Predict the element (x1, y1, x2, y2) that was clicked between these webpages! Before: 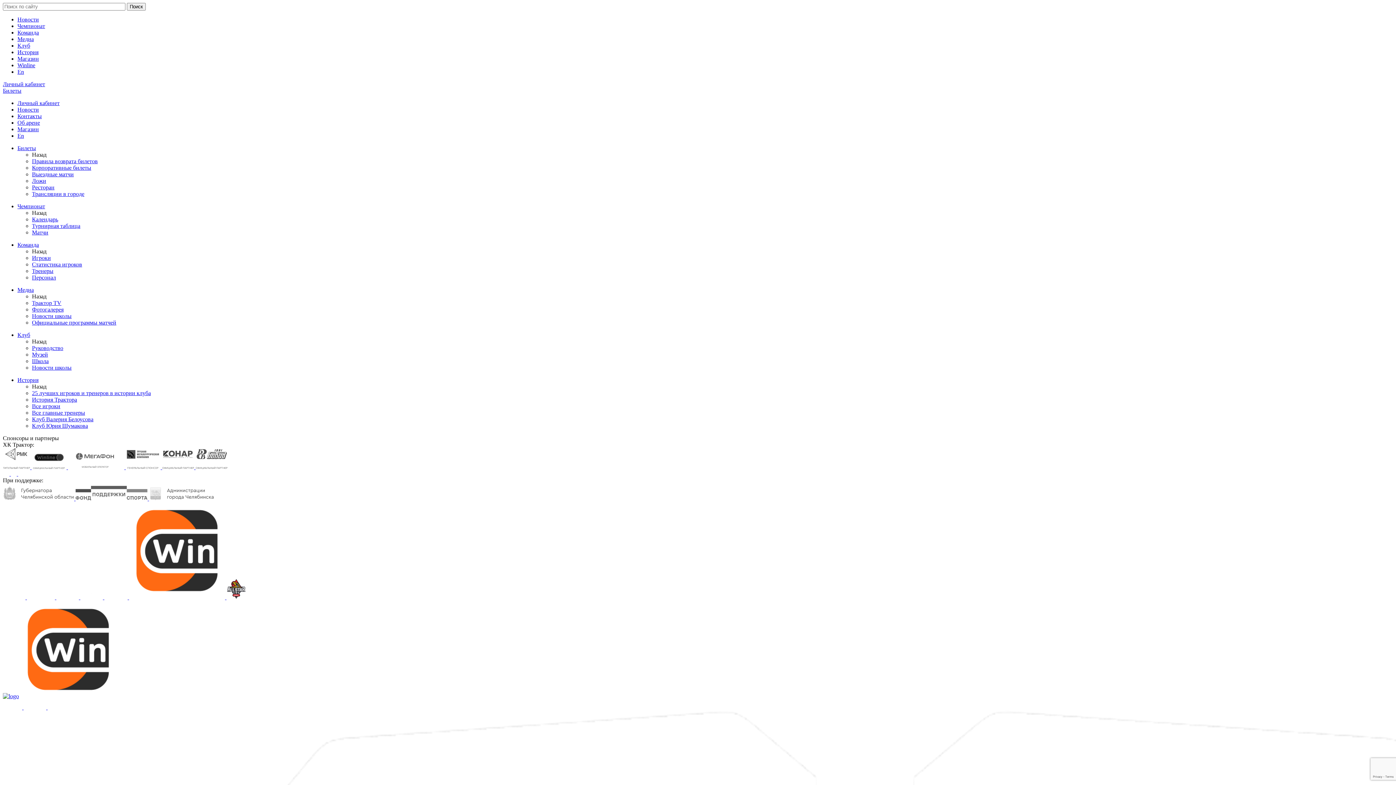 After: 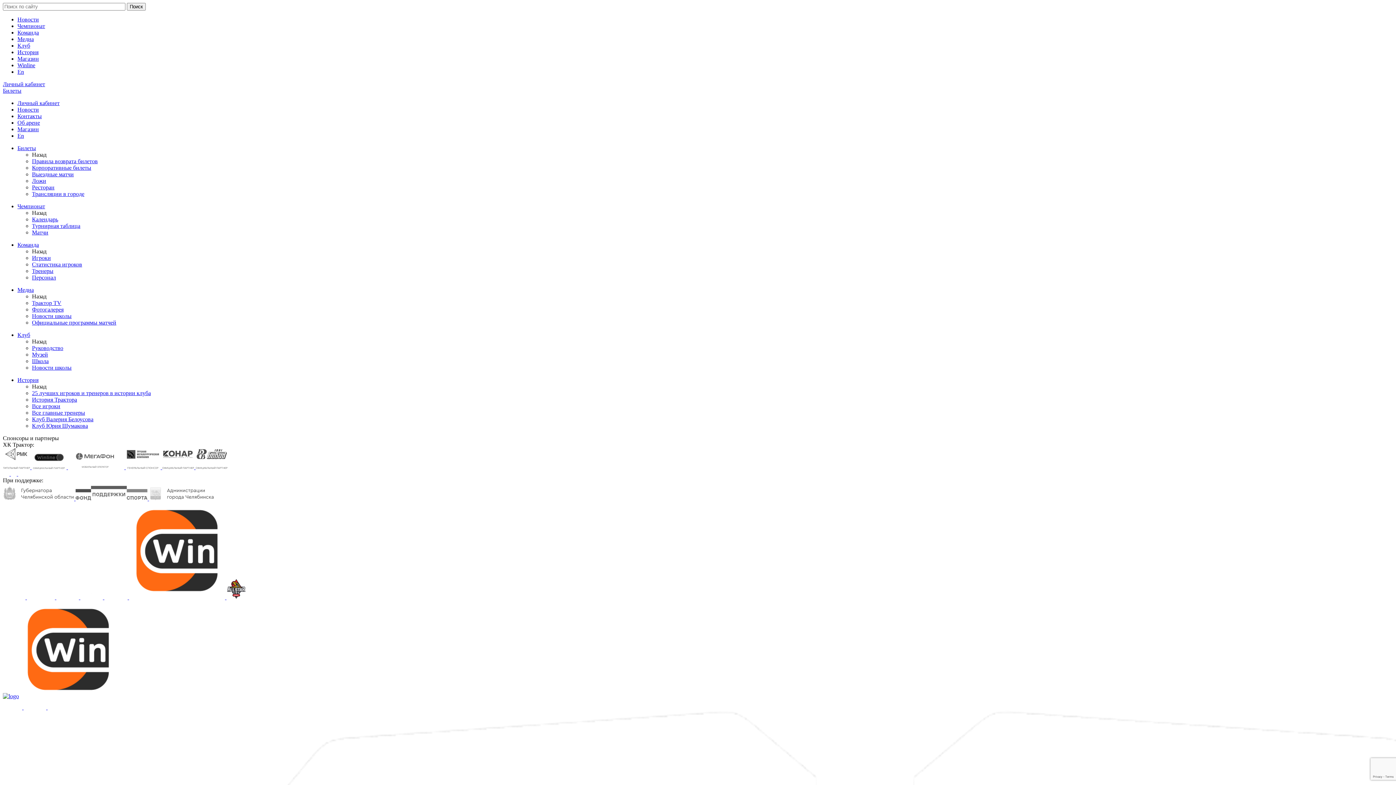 Action: bbox: (17, 145, 36, 151) label: Билеты